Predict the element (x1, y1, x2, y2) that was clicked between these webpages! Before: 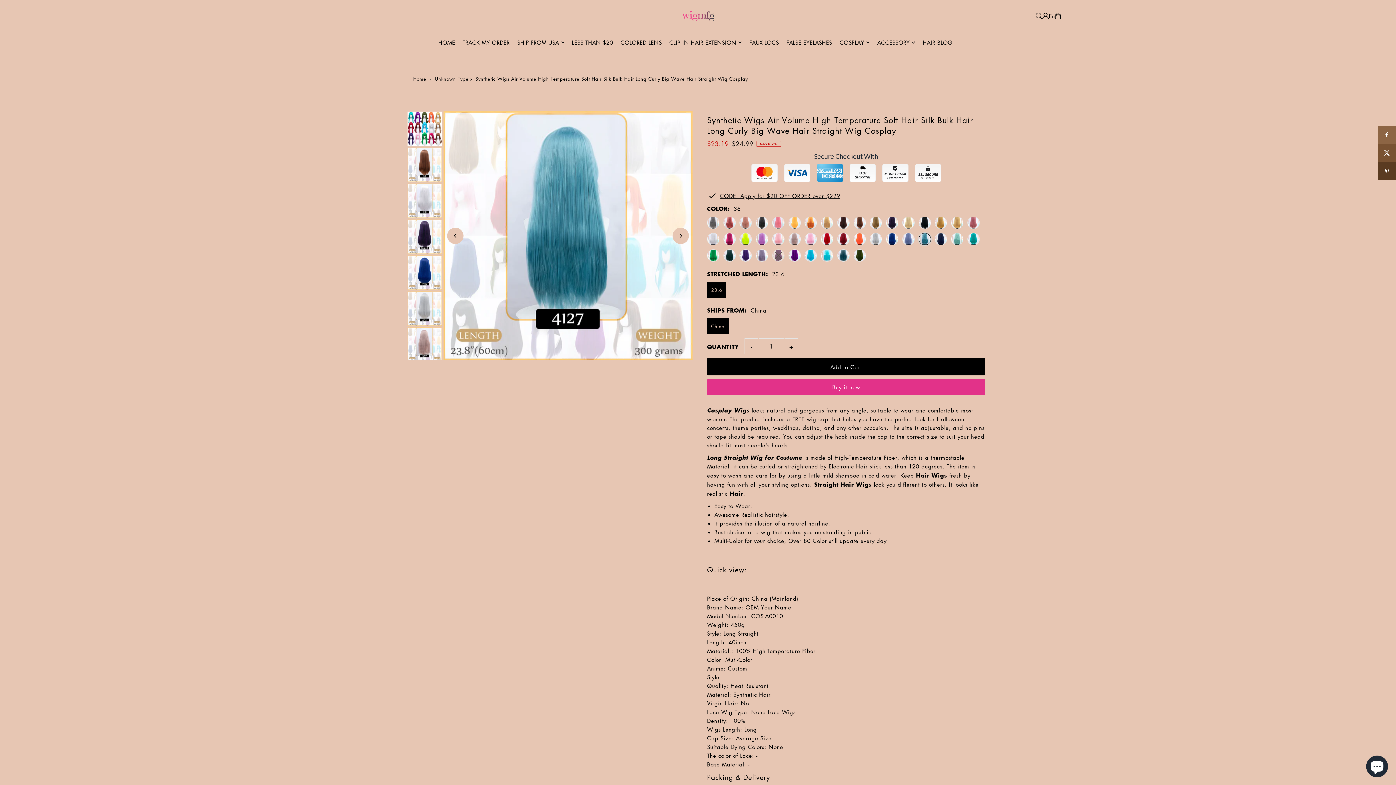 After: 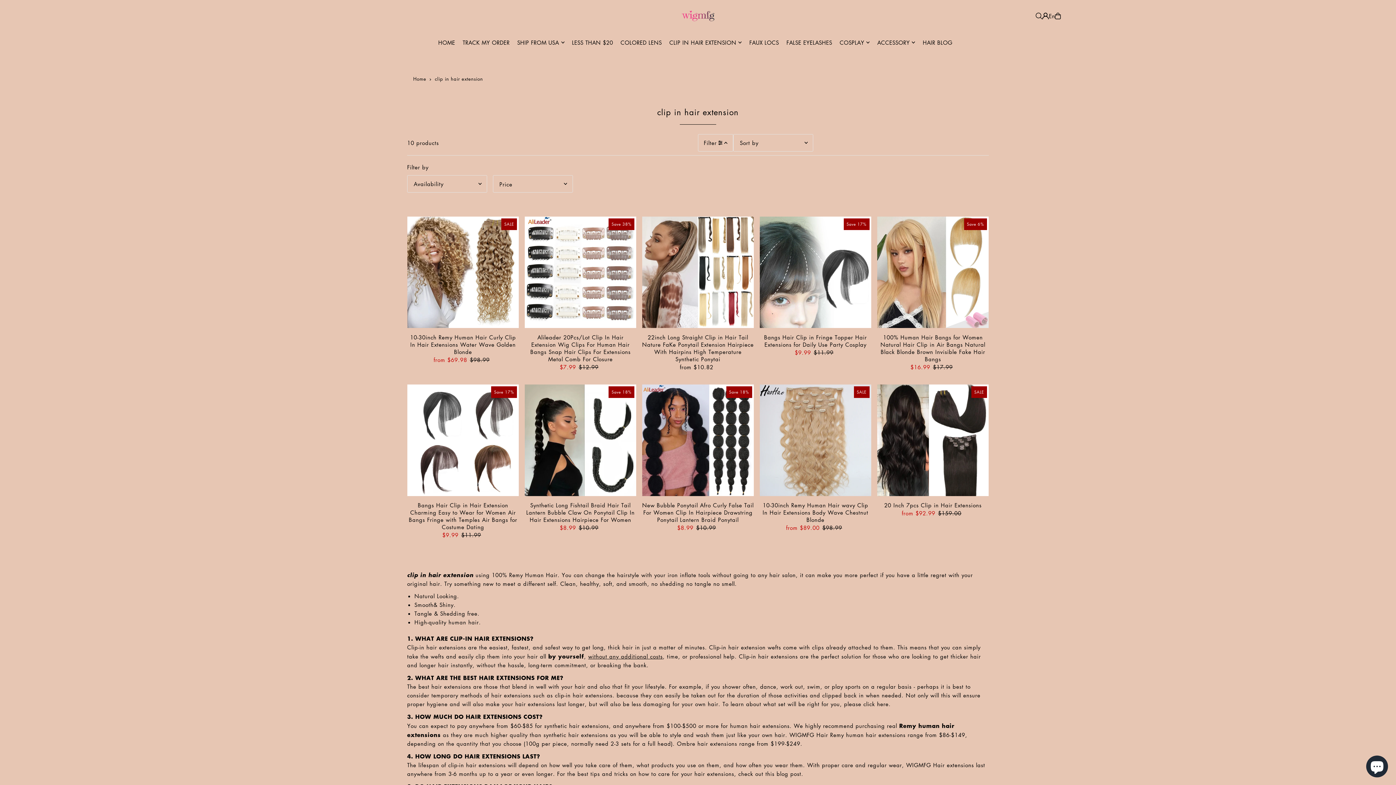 Action: label: CLIP IN HAIR EXTENSION bbox: (669, 33, 741, 51)